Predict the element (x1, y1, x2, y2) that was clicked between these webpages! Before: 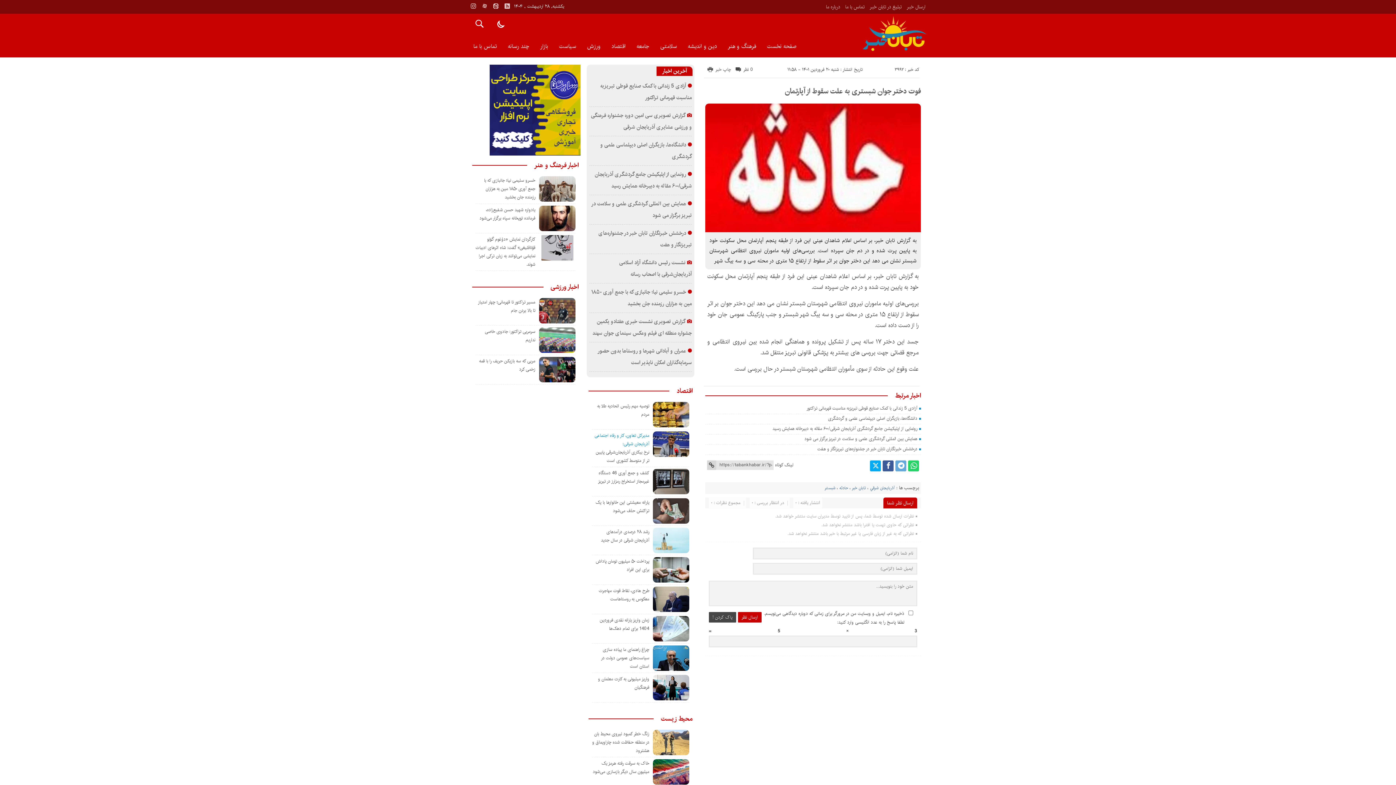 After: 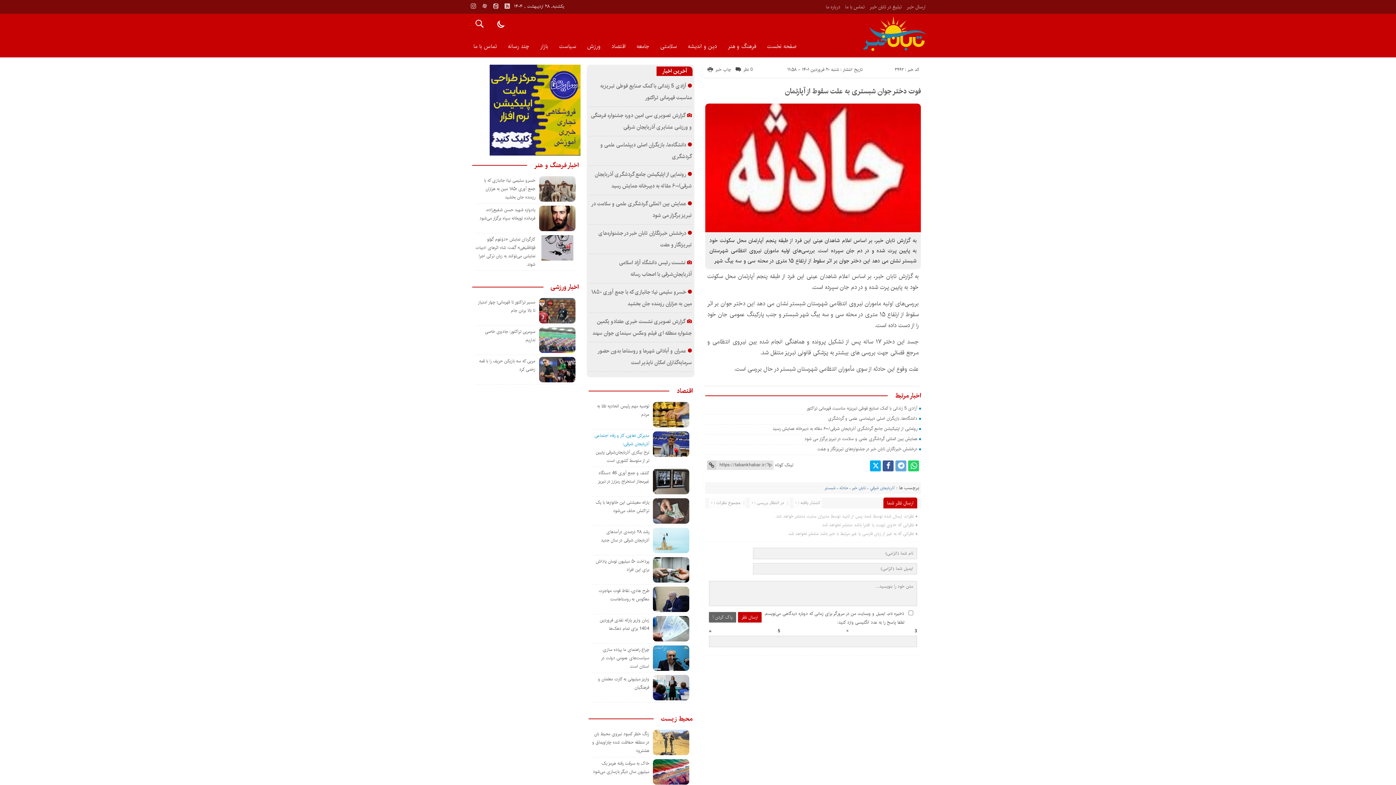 Action: bbox: (709, 612, 736, 622) label: پاک کردن !